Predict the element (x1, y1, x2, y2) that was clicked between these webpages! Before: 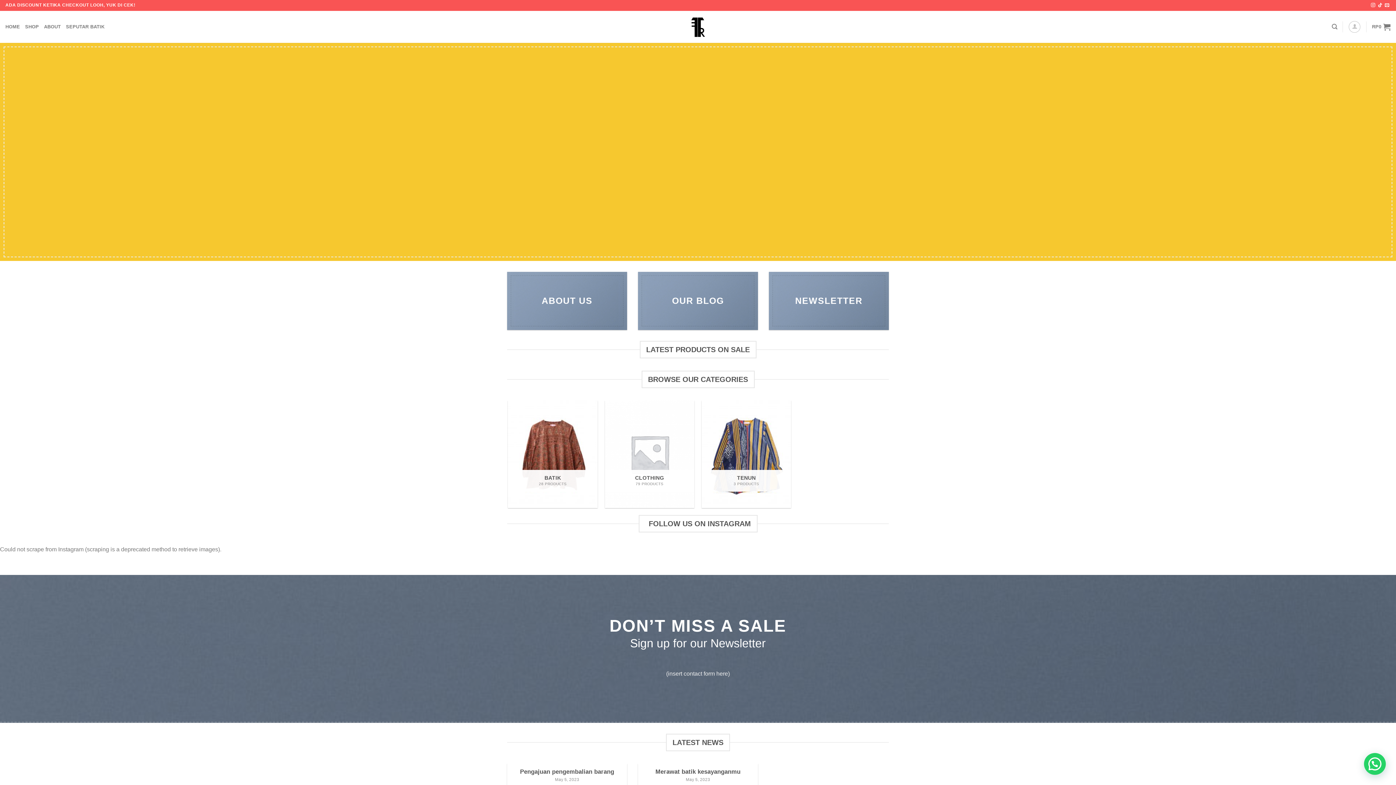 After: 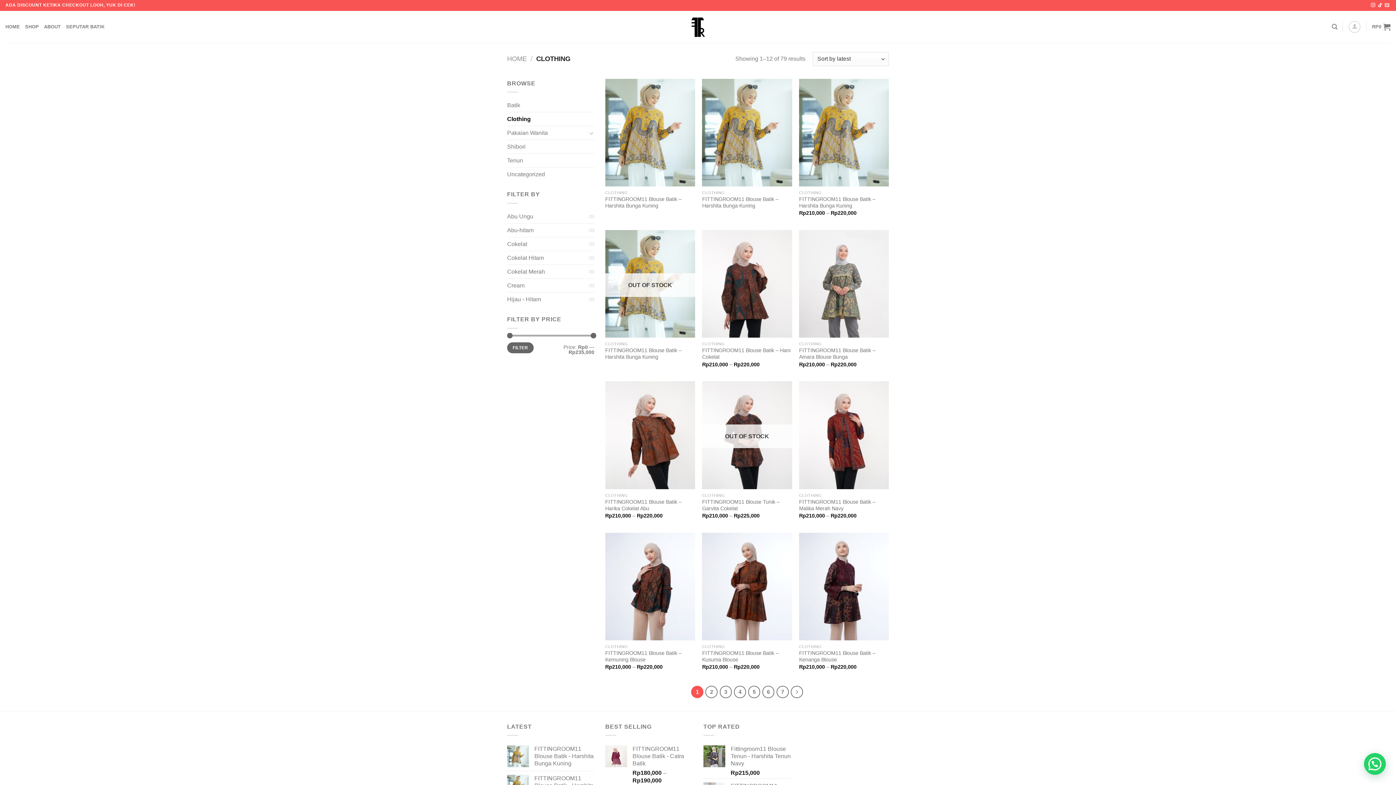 Action: label: CLOTHING

79 PRODUCTS bbox: (604, 400, 694, 508)